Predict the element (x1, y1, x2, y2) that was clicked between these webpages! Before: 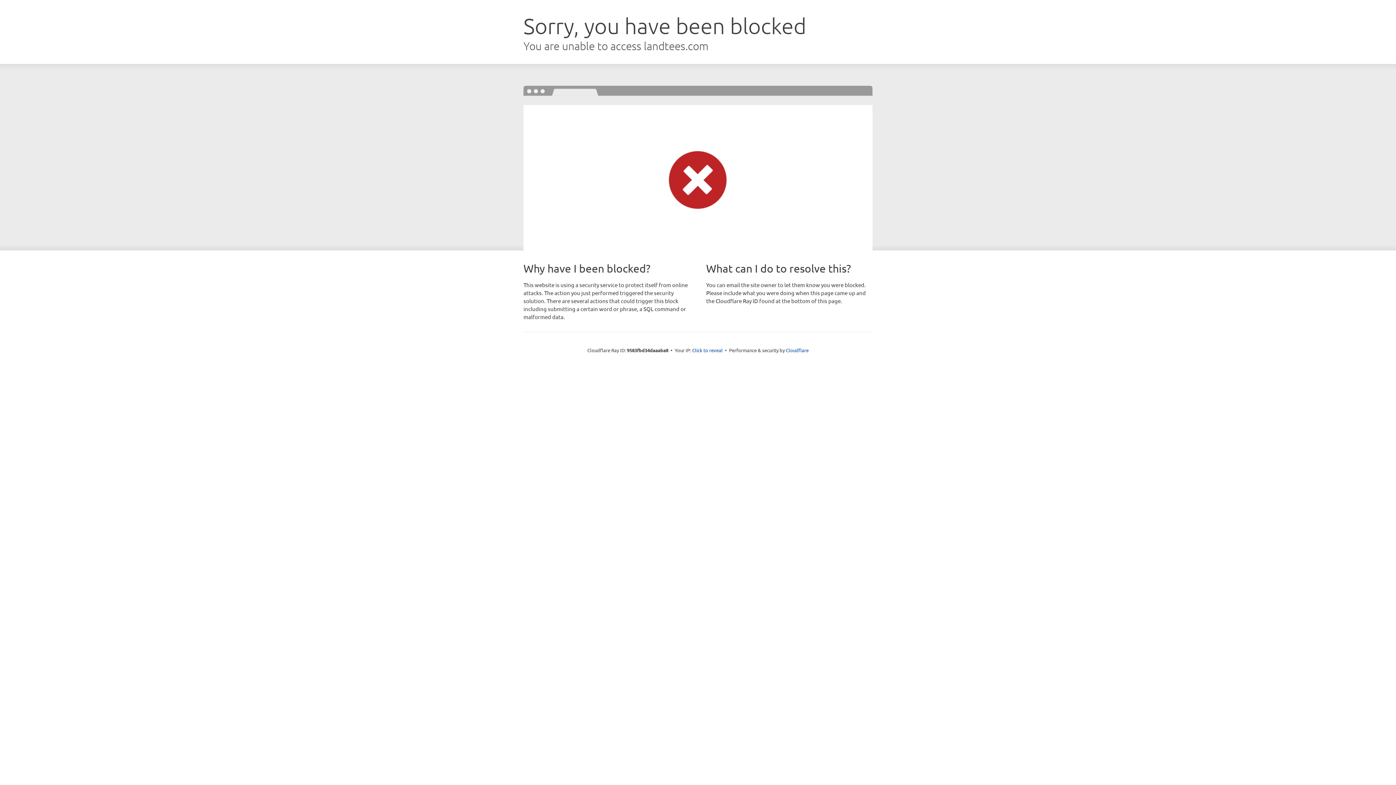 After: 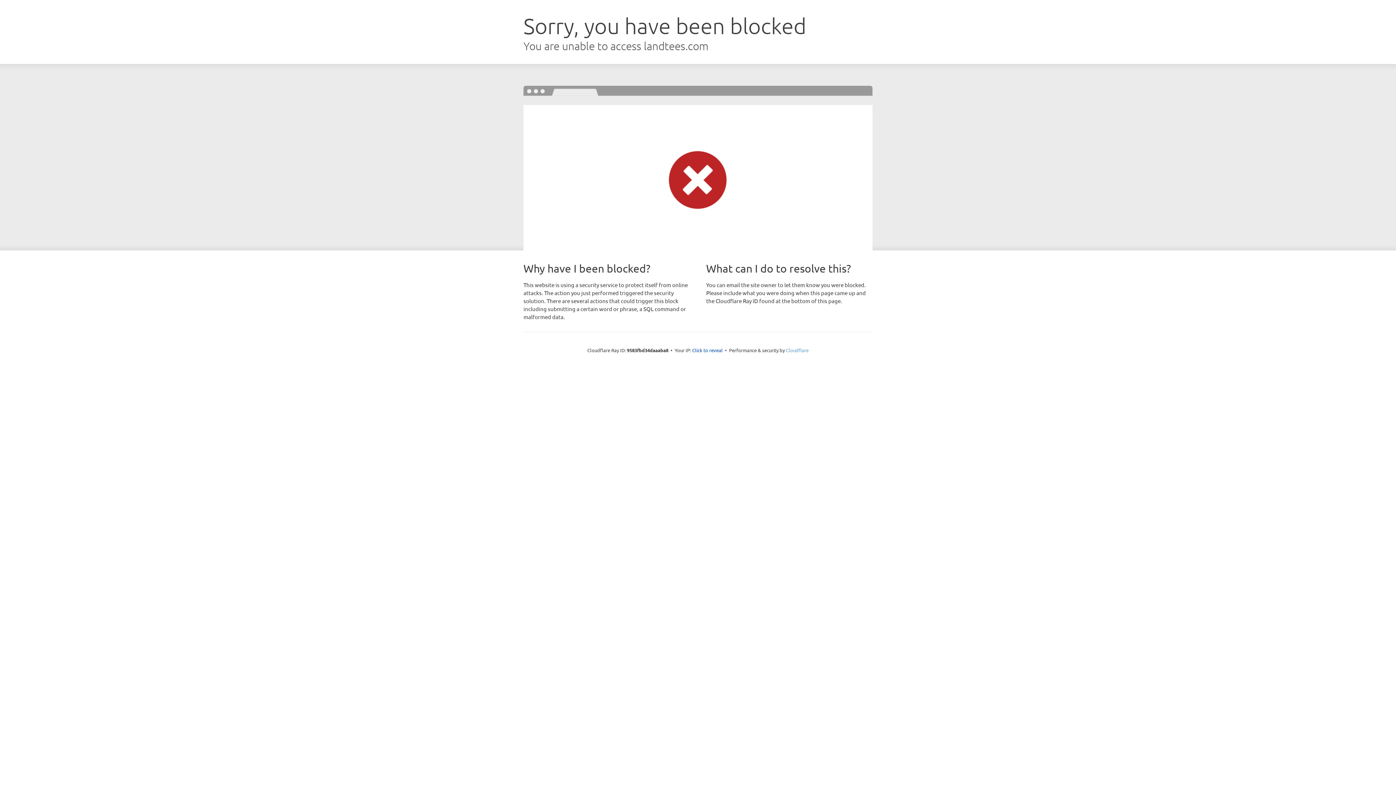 Action: bbox: (786, 347, 808, 353) label: Cloudflare